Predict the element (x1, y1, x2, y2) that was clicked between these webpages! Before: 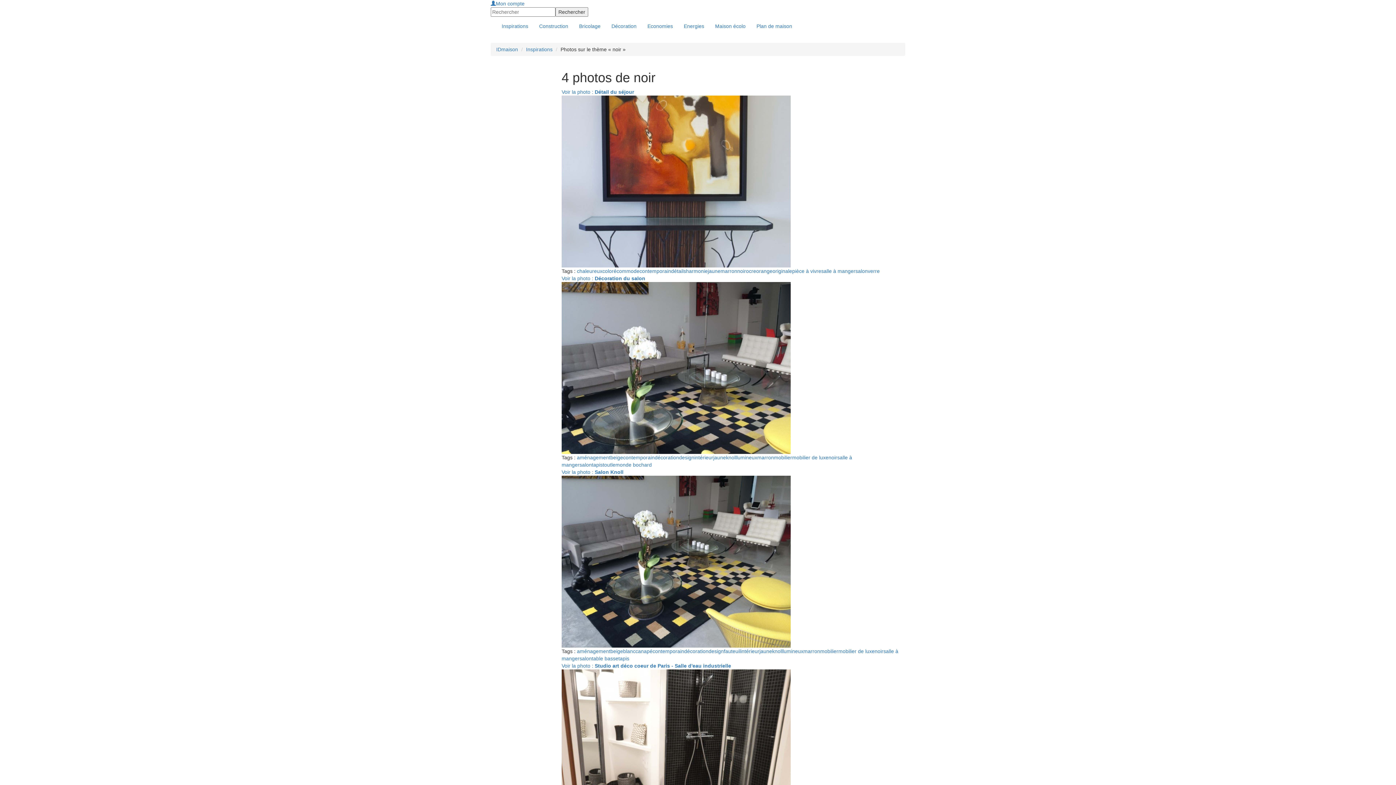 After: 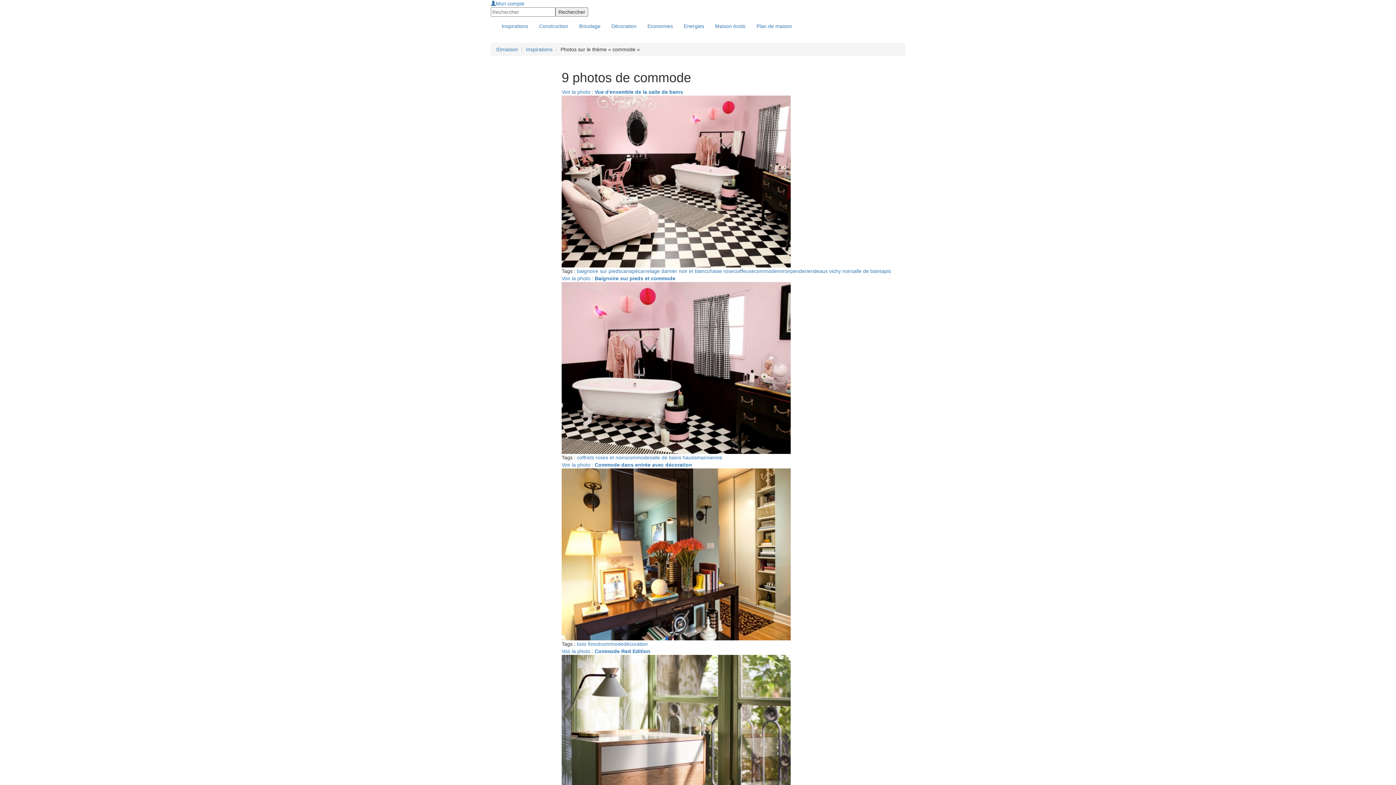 Action: label: commode bbox: (616, 268, 639, 274)